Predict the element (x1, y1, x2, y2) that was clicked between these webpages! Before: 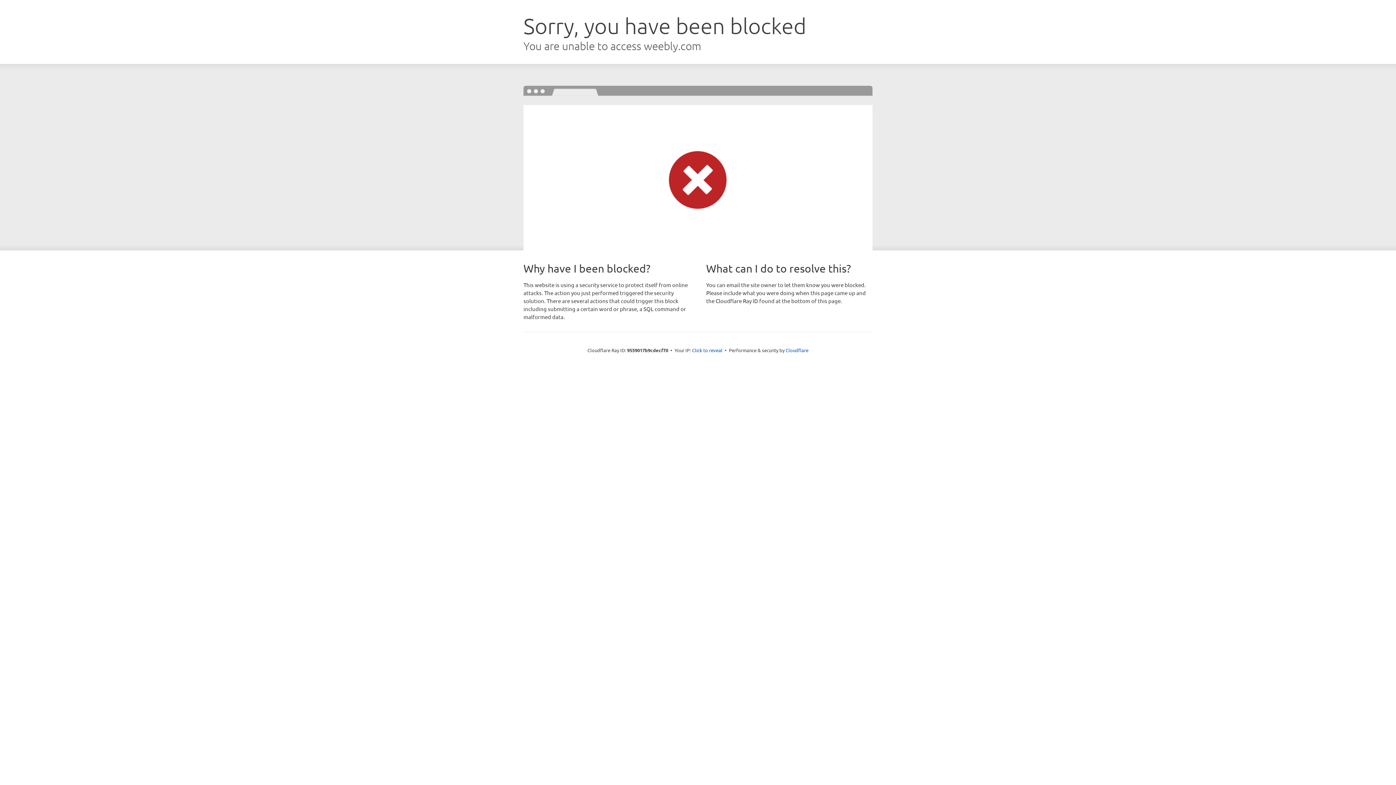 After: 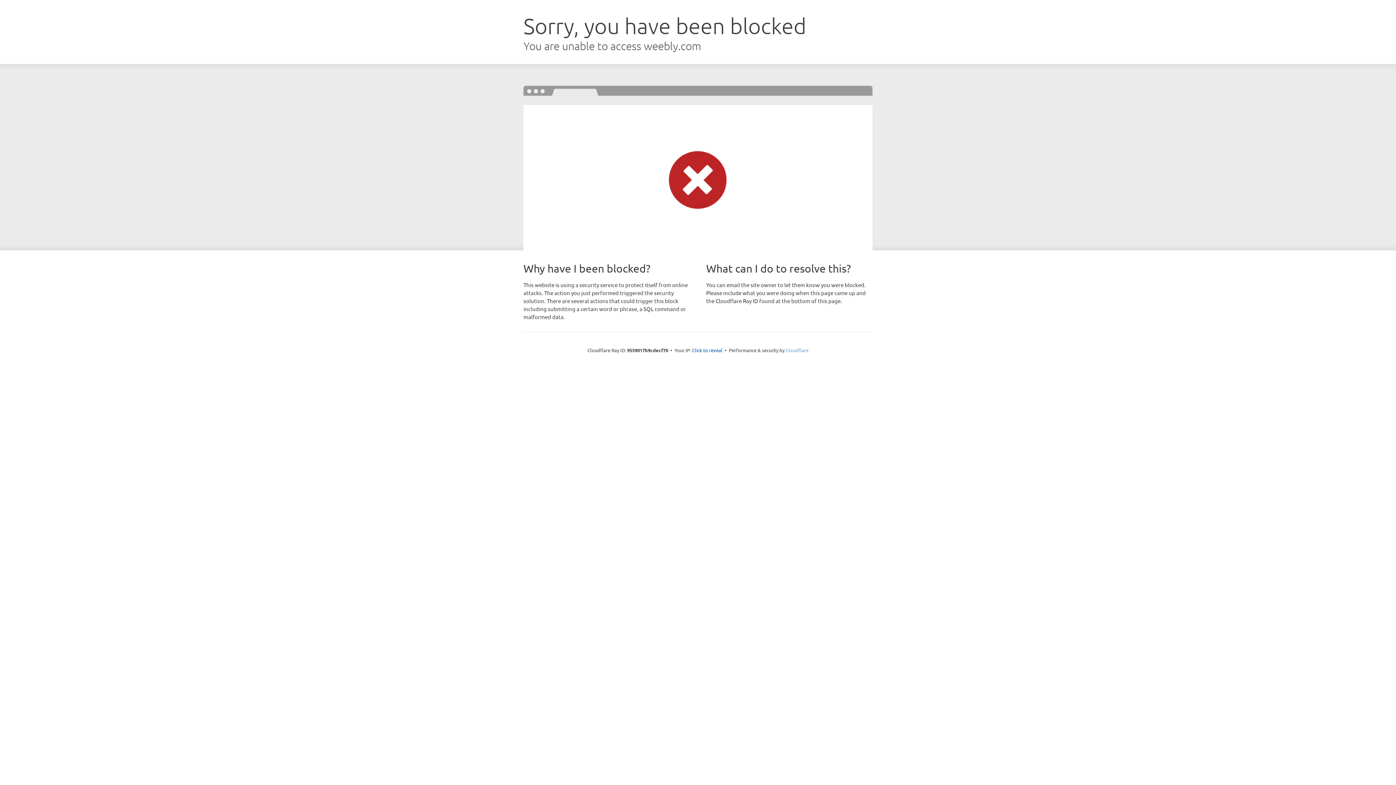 Action: bbox: (785, 347, 808, 353) label: Cloudflare